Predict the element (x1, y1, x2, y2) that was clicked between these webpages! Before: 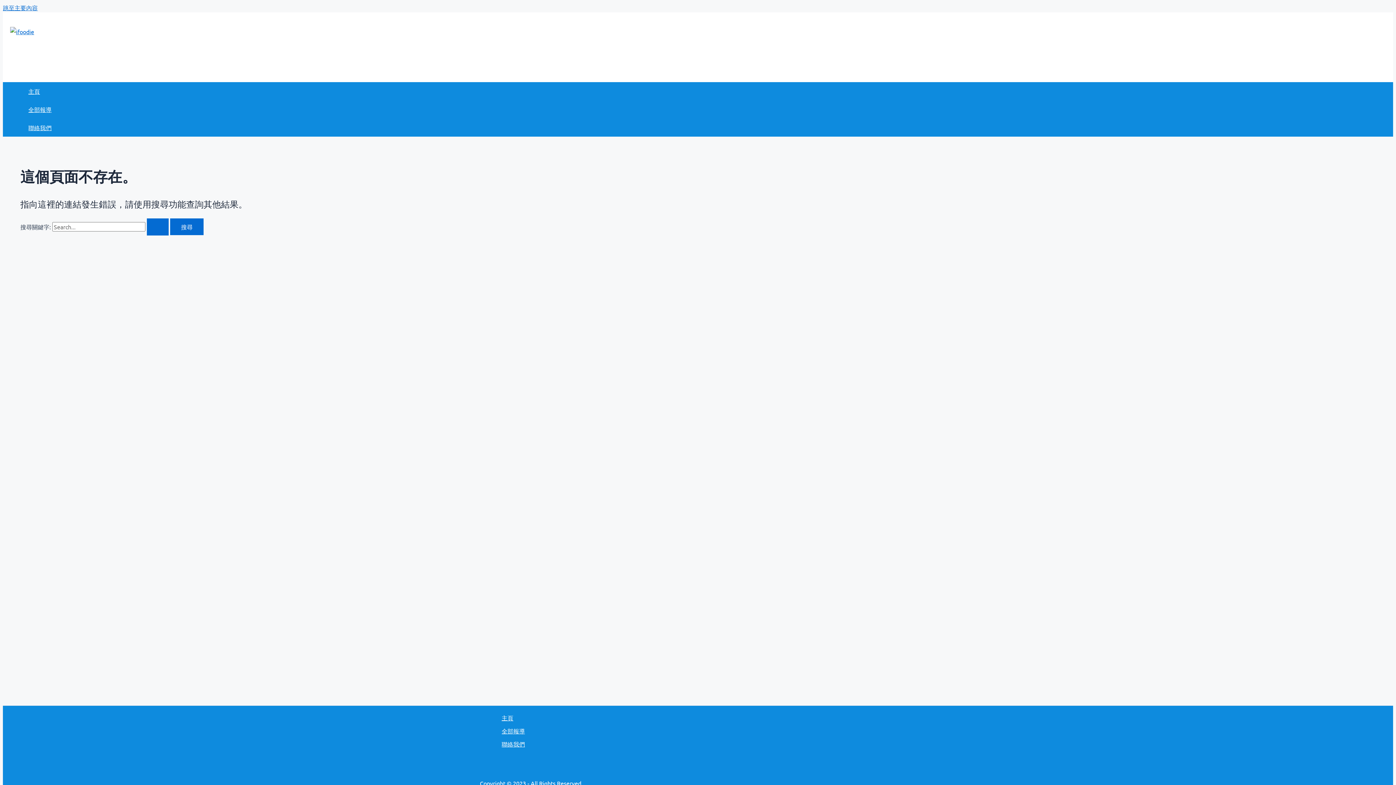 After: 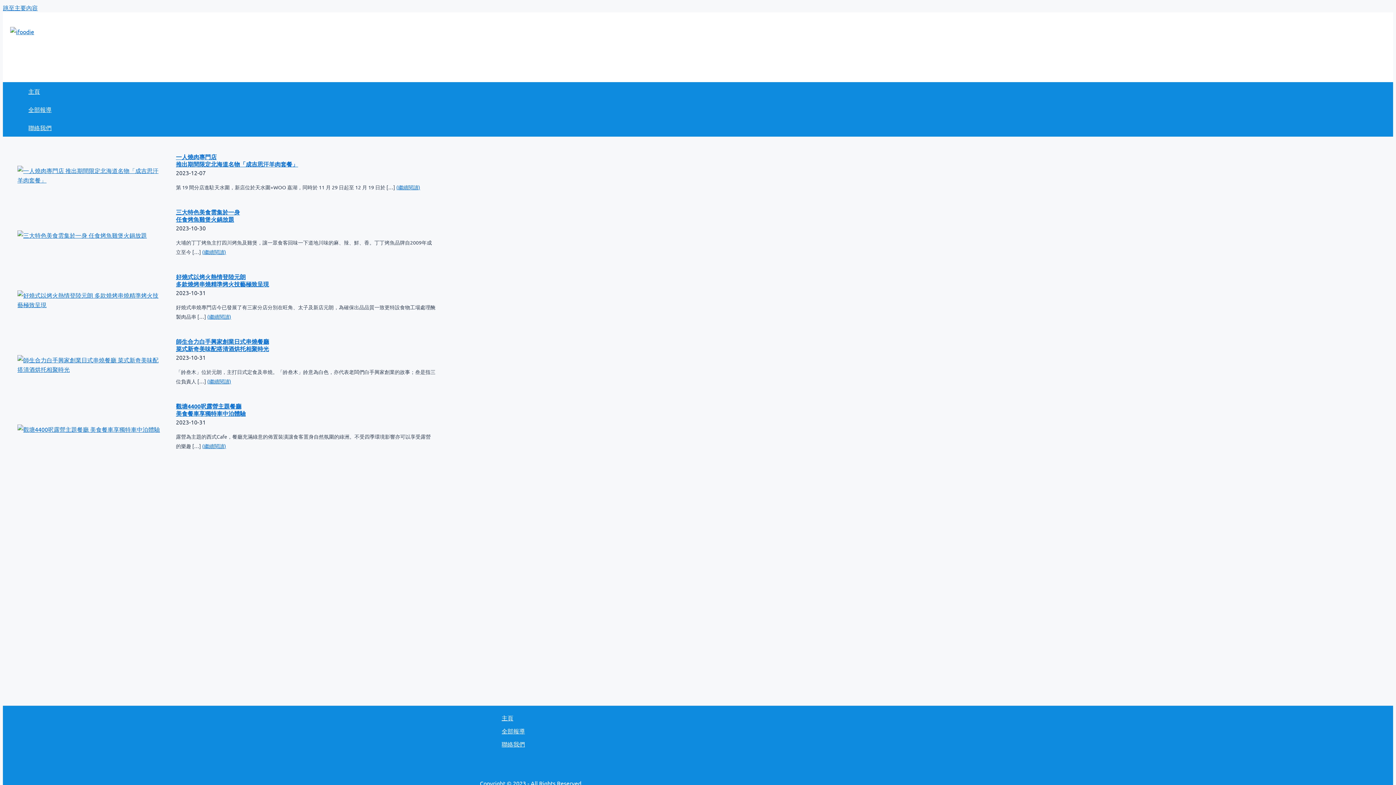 Action: bbox: (21, 100, 58, 118) label: 全部報導